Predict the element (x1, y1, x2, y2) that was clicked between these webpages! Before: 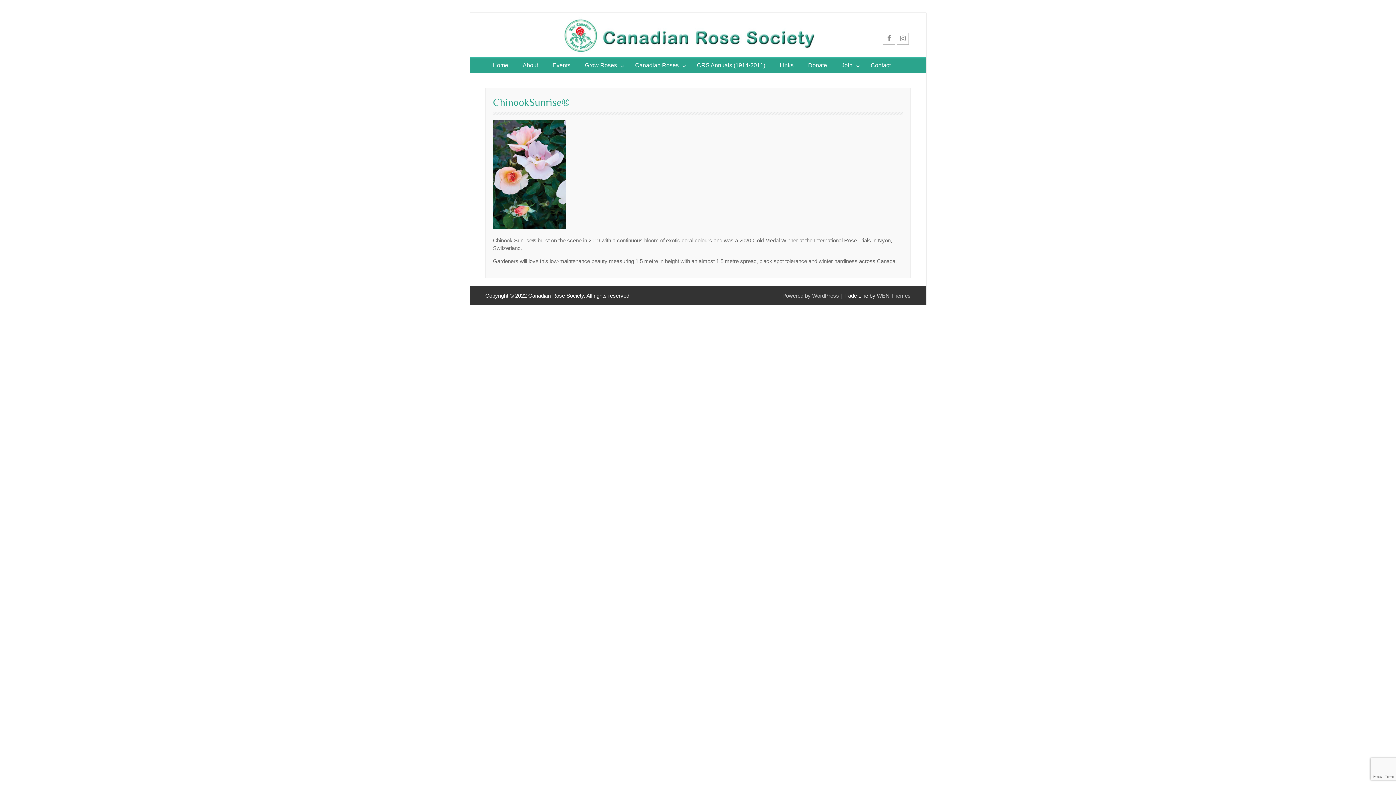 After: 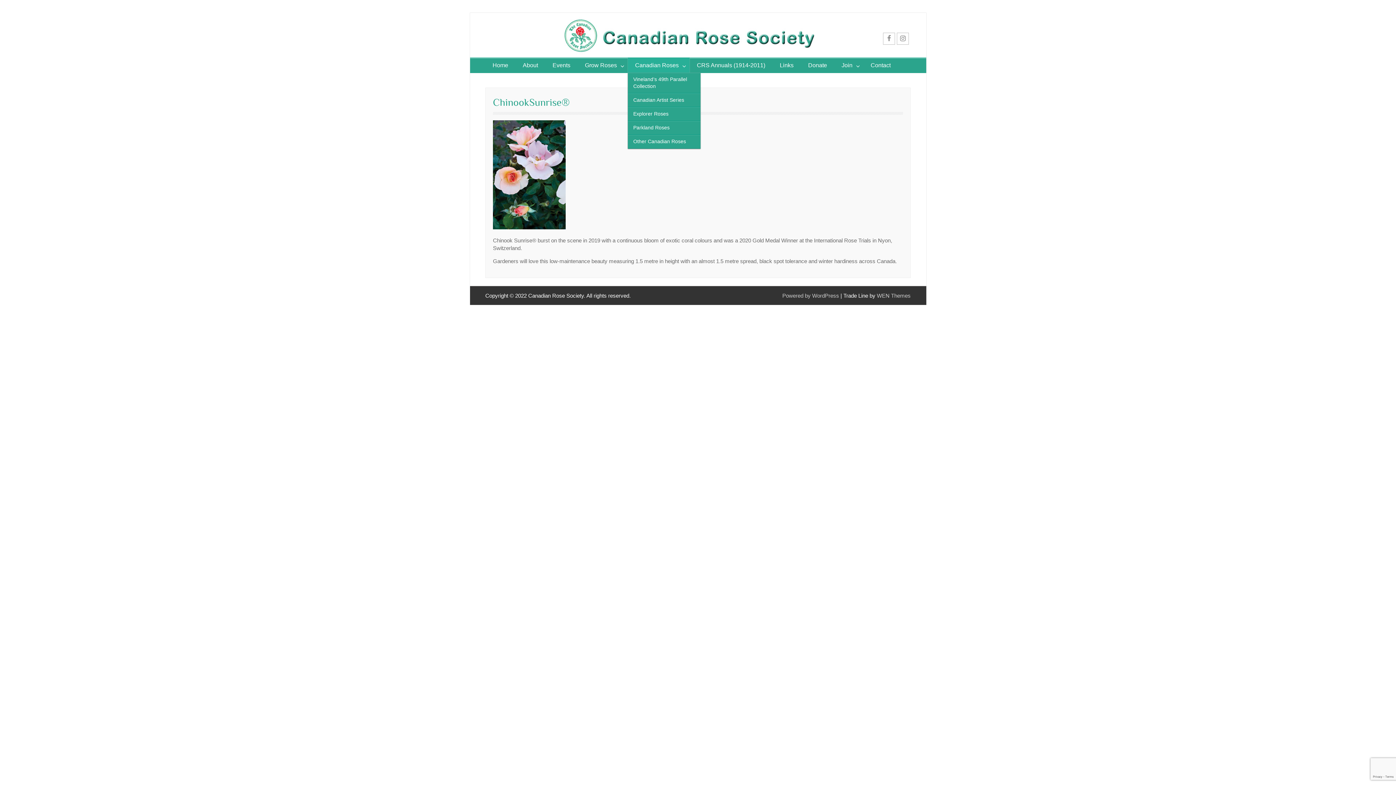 Action: label: Canadian Roses bbox: (628, 57, 689, 73)